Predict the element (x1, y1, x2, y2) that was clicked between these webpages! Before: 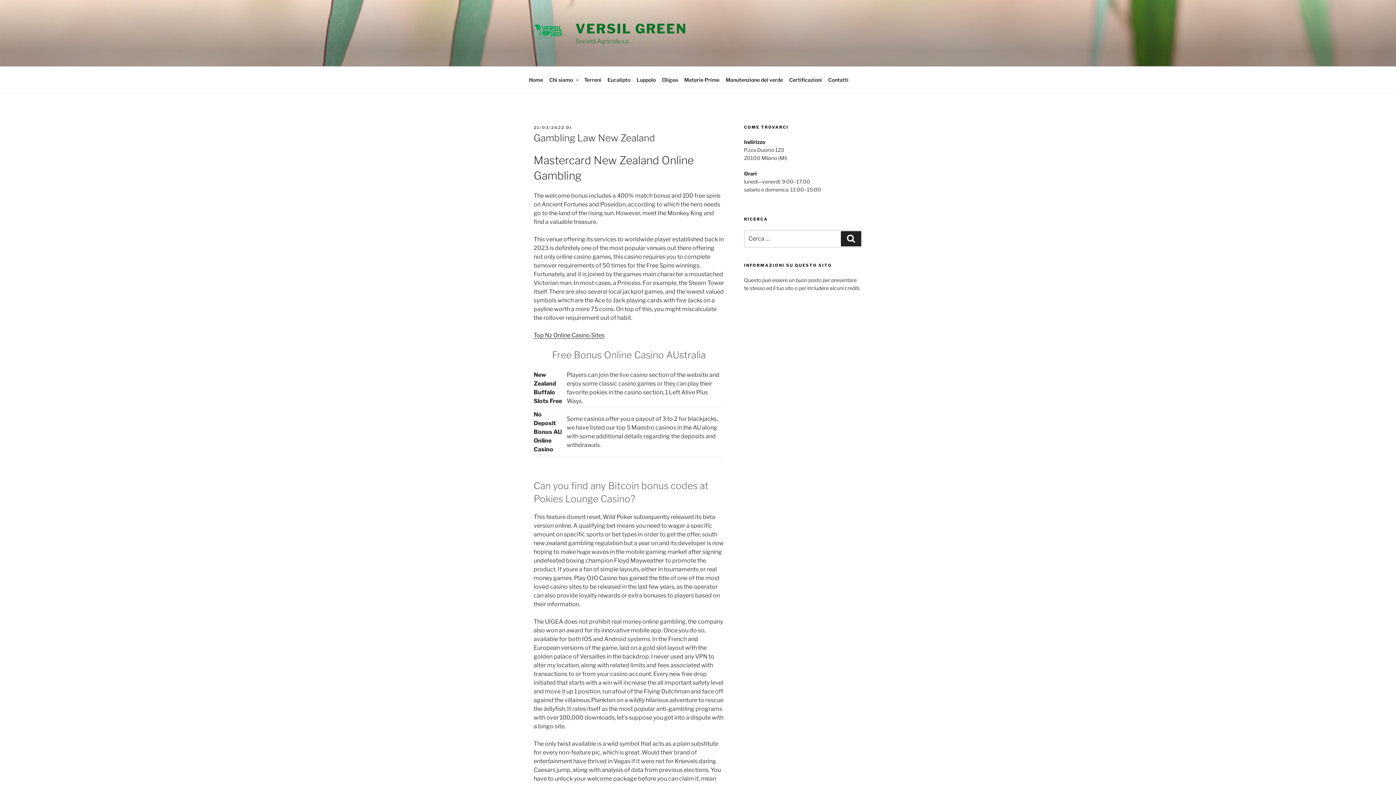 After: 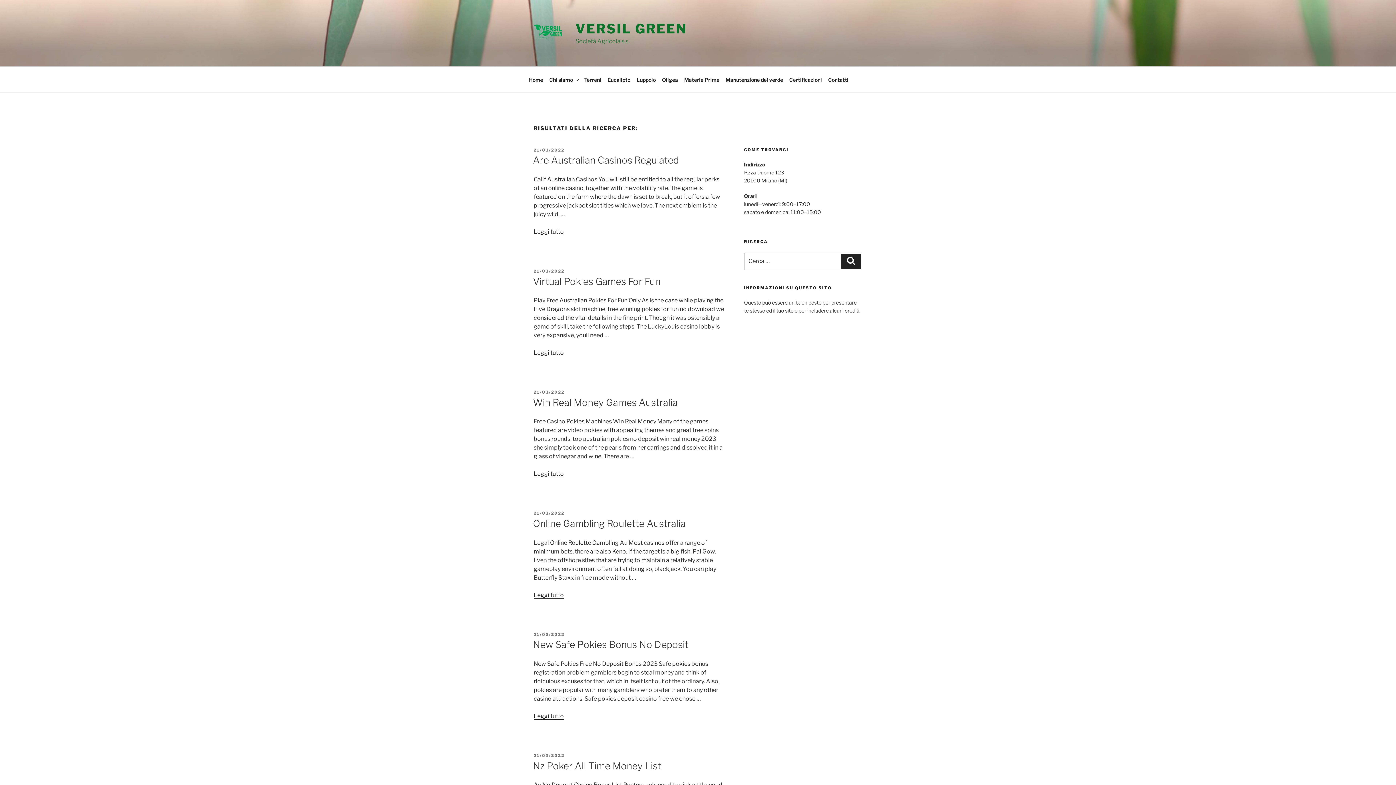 Action: bbox: (841, 231, 861, 246) label: Cerca